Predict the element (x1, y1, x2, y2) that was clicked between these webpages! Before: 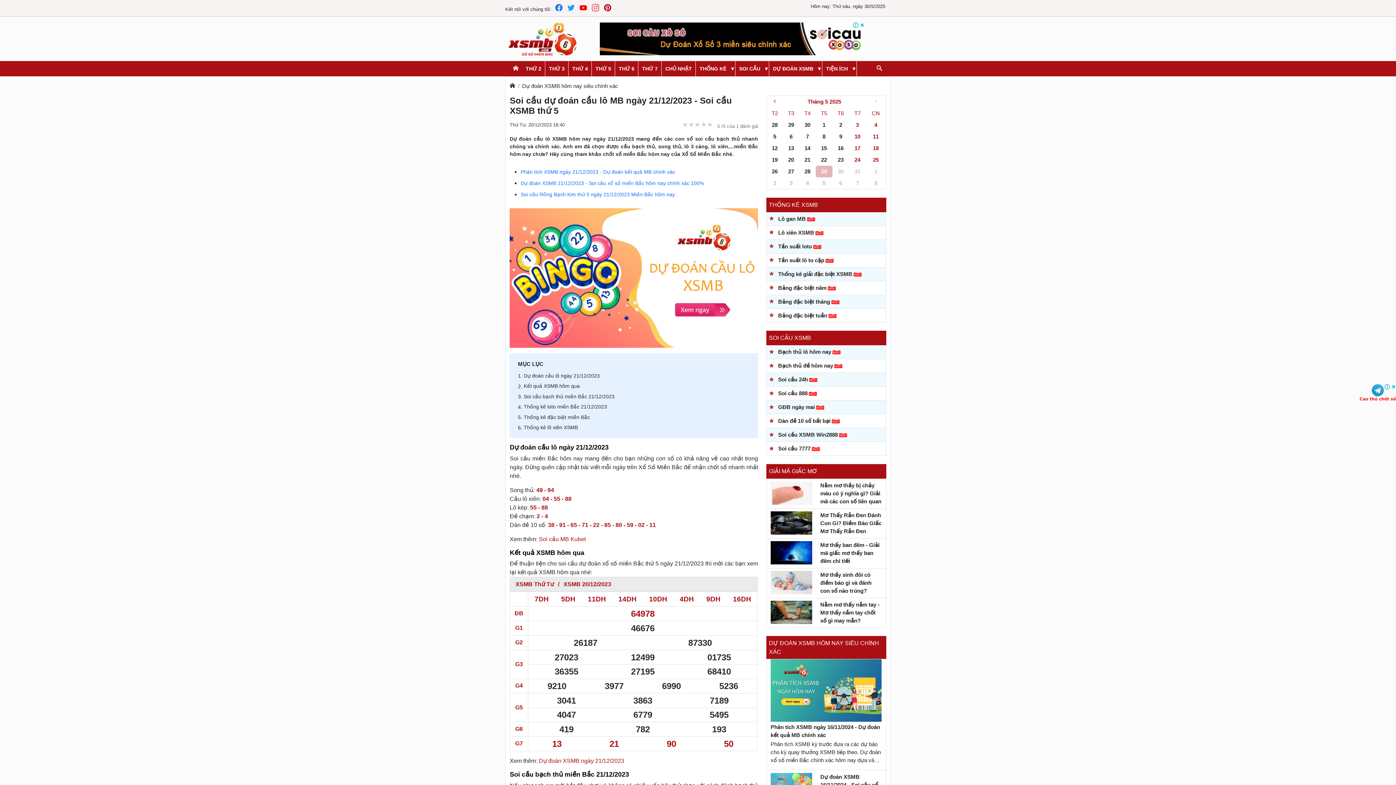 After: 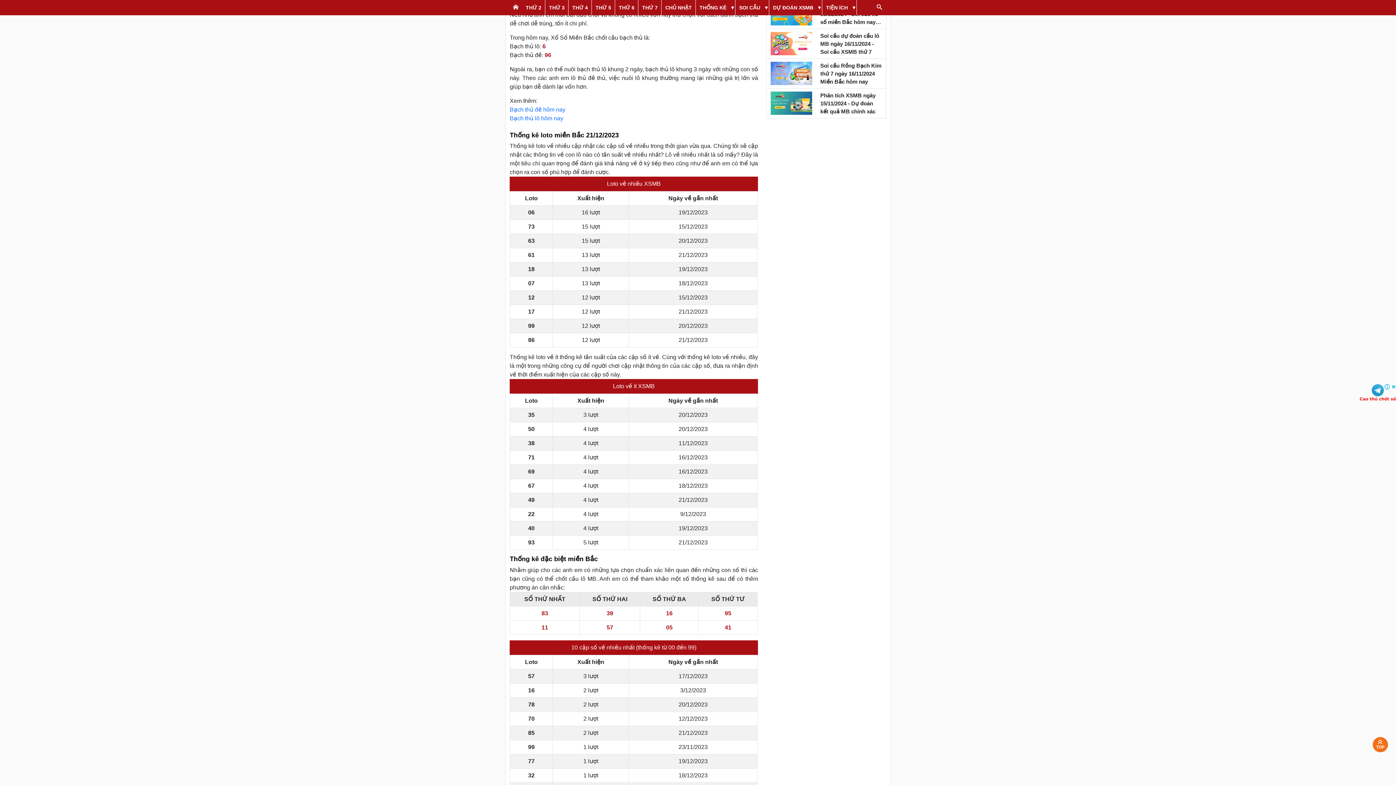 Action: label: Soi cầu bạch thủ miền Bắc 21/12/2023 bbox: (523, 391, 614, 402)